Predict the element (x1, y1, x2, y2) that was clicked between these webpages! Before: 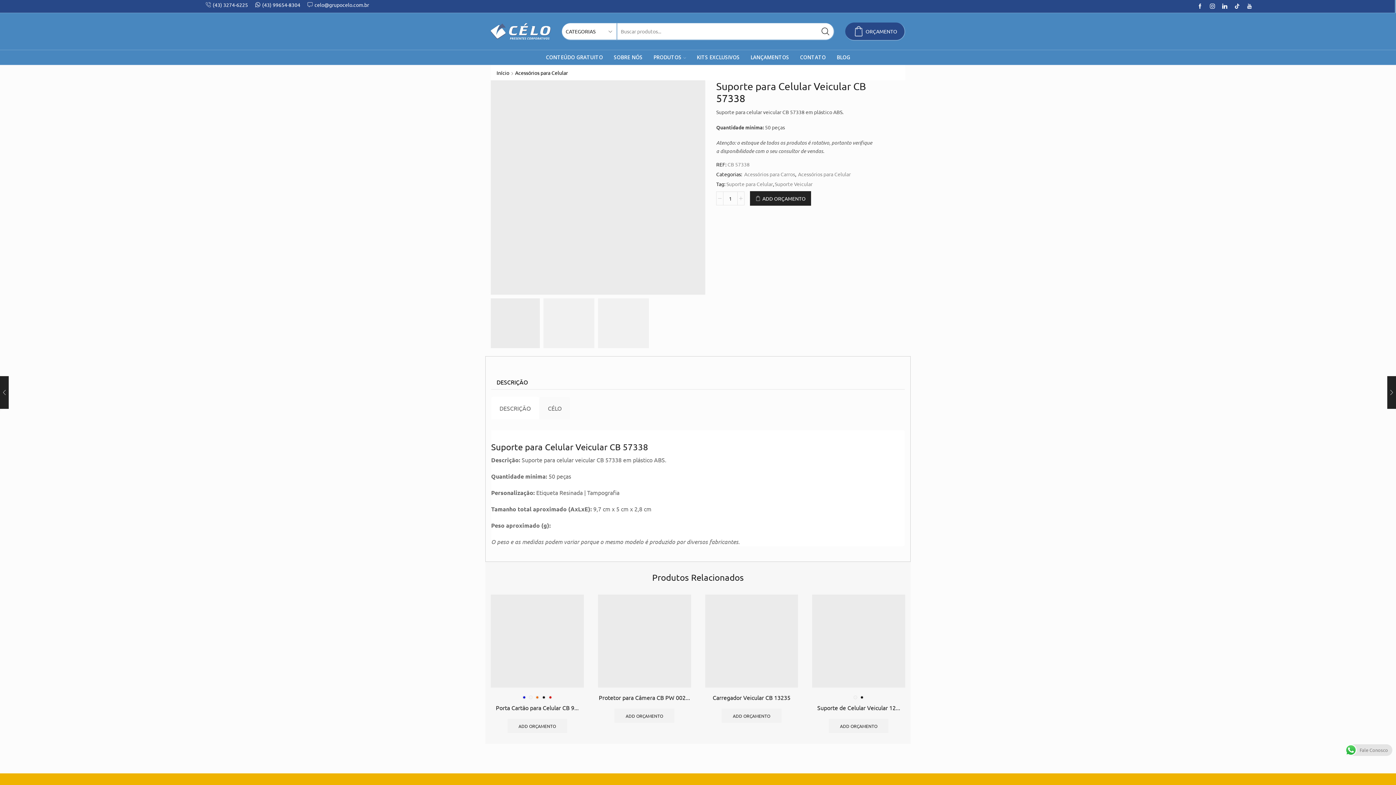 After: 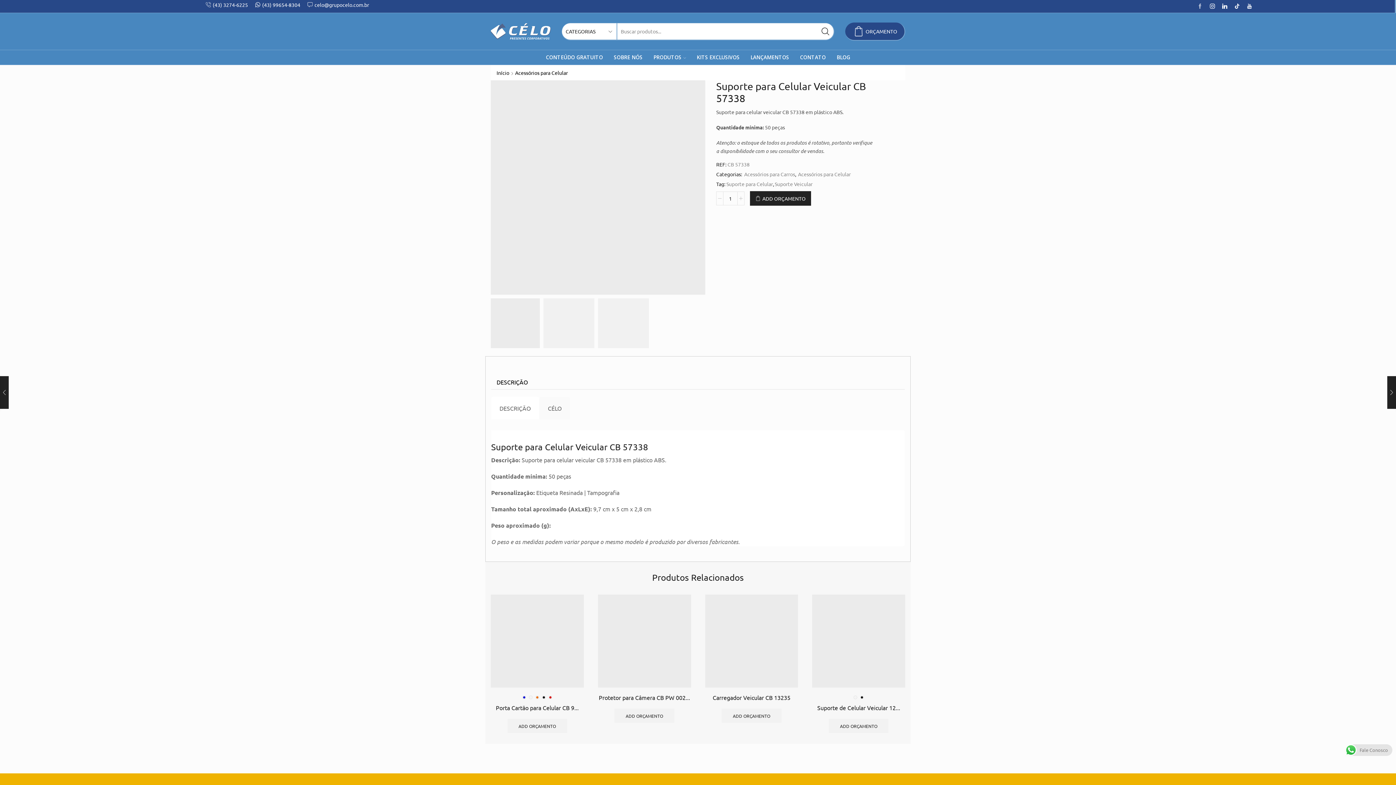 Action: bbox: (1197, 3, 1202, 9)